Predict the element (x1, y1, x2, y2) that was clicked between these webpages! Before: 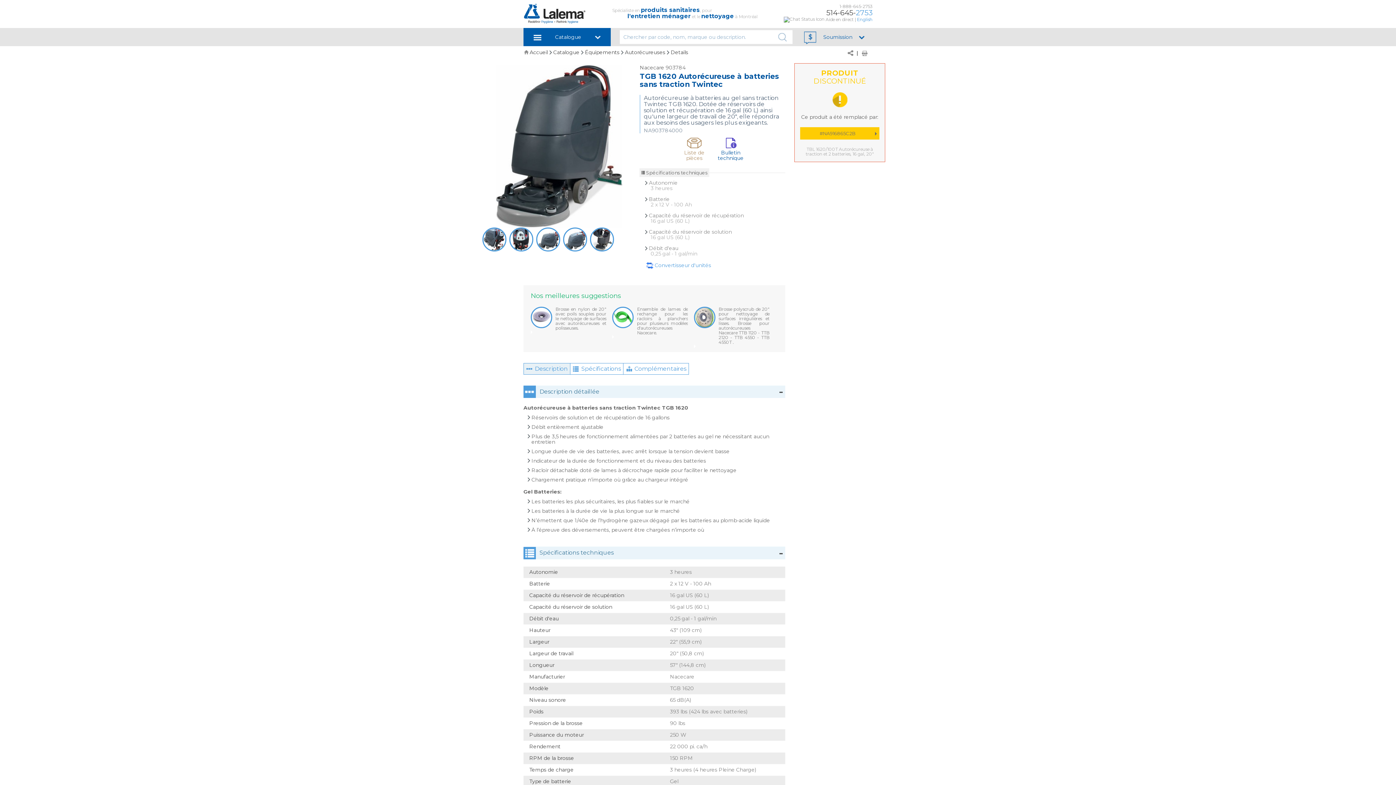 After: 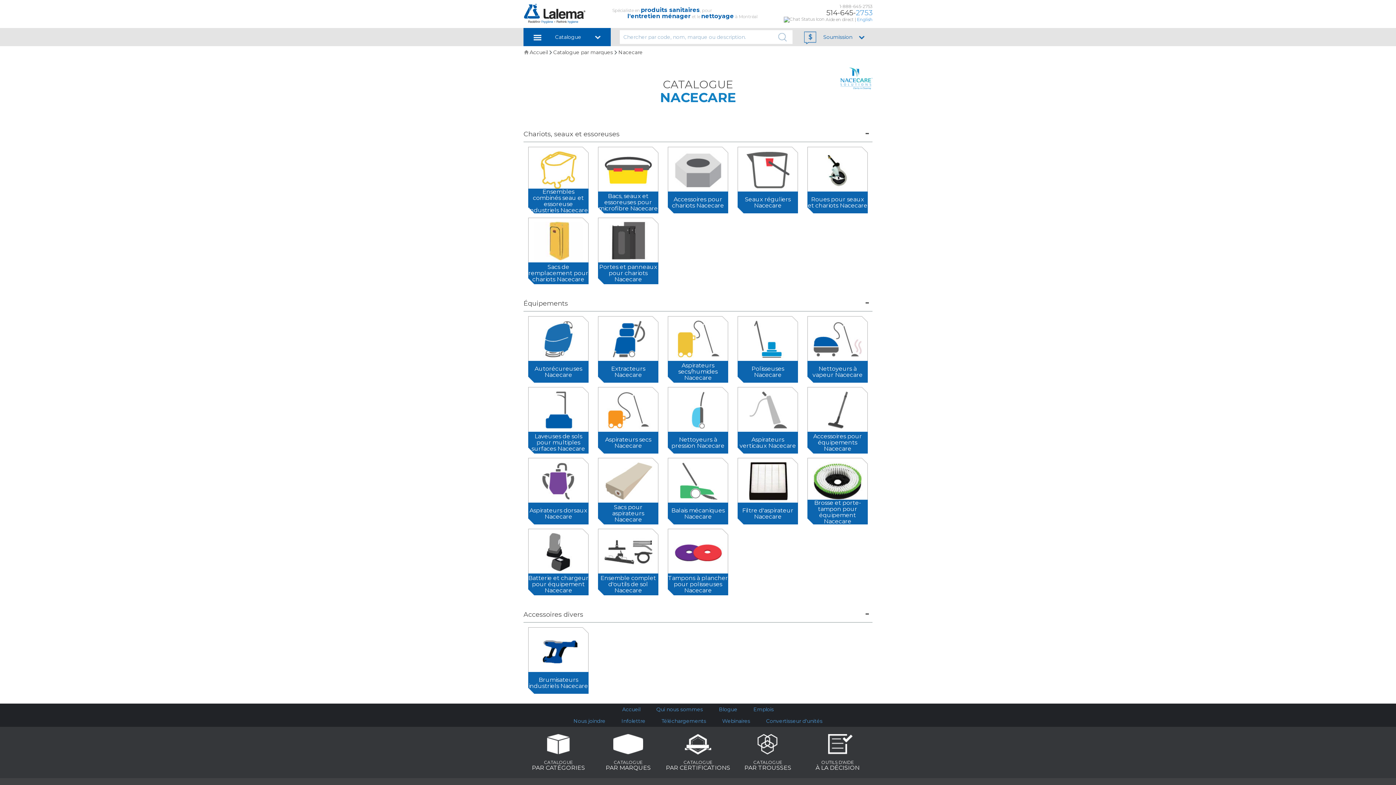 Action: label: Nacecare  bbox: (640, 64, 665, 70)